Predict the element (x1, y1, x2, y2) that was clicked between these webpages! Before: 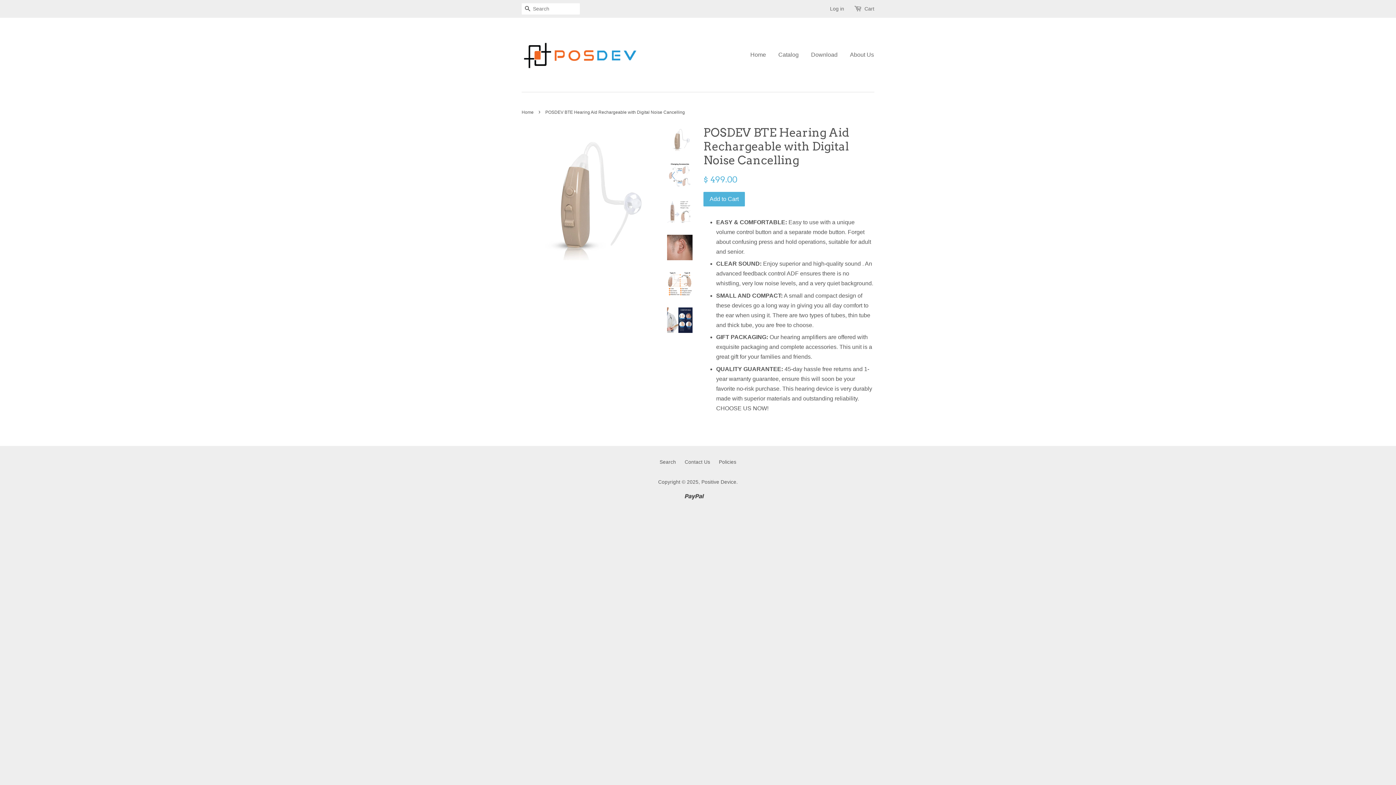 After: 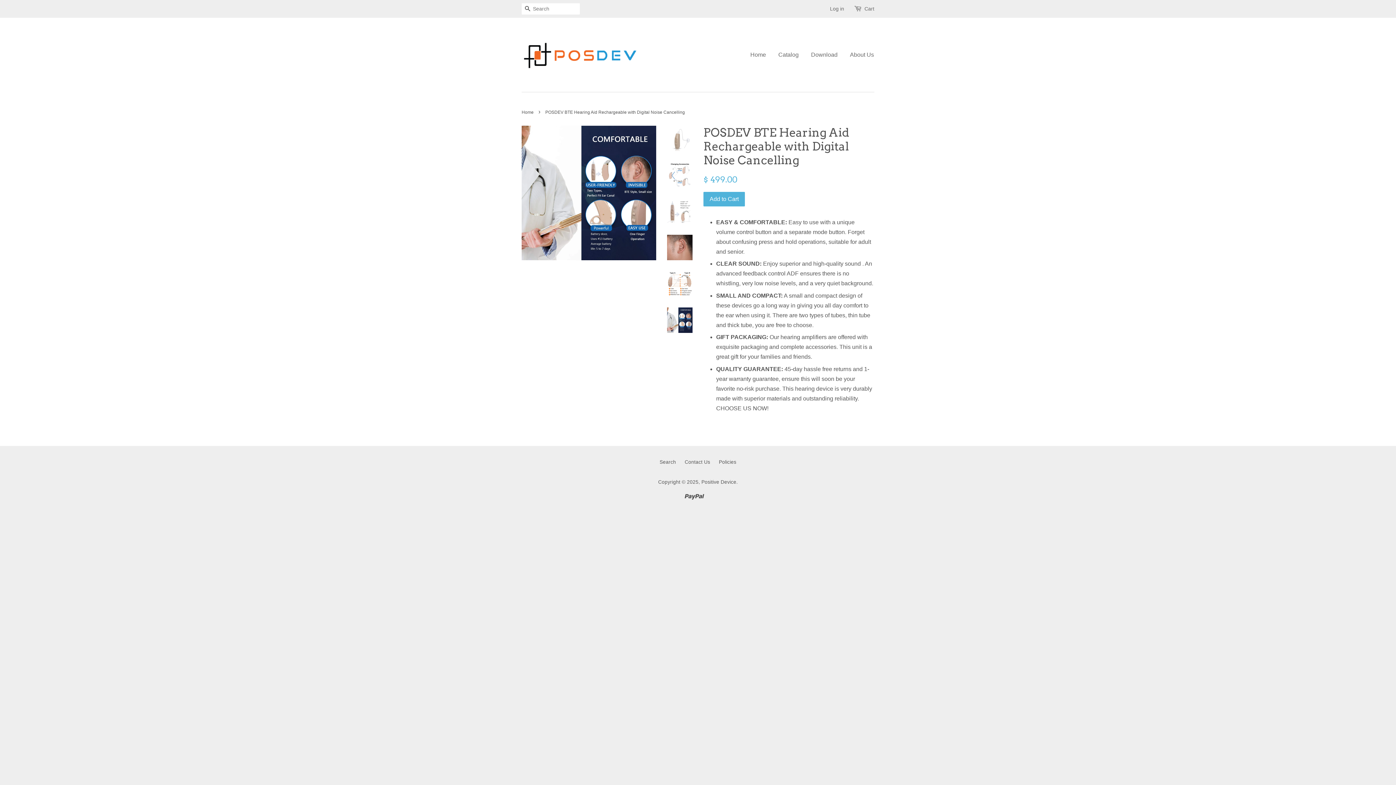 Action: bbox: (667, 307, 692, 333)